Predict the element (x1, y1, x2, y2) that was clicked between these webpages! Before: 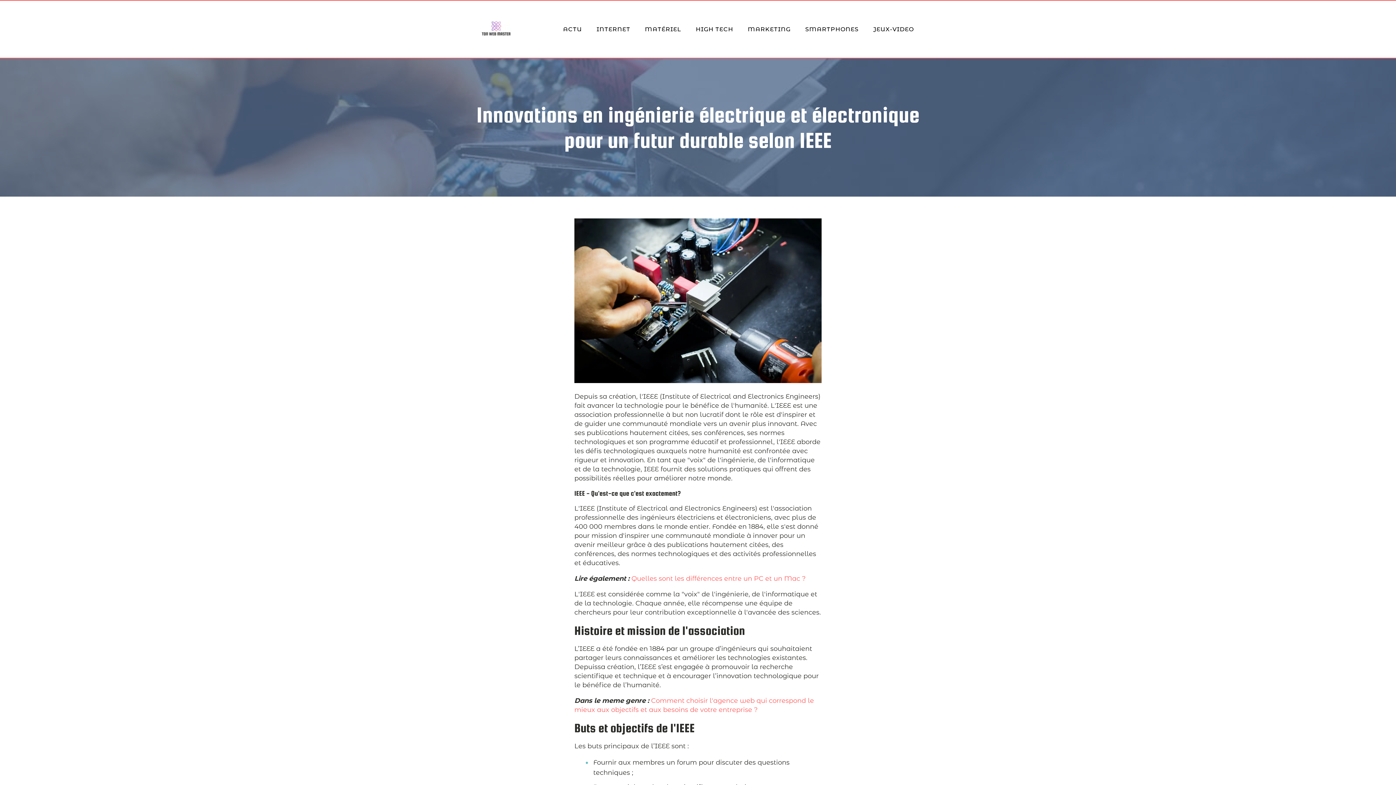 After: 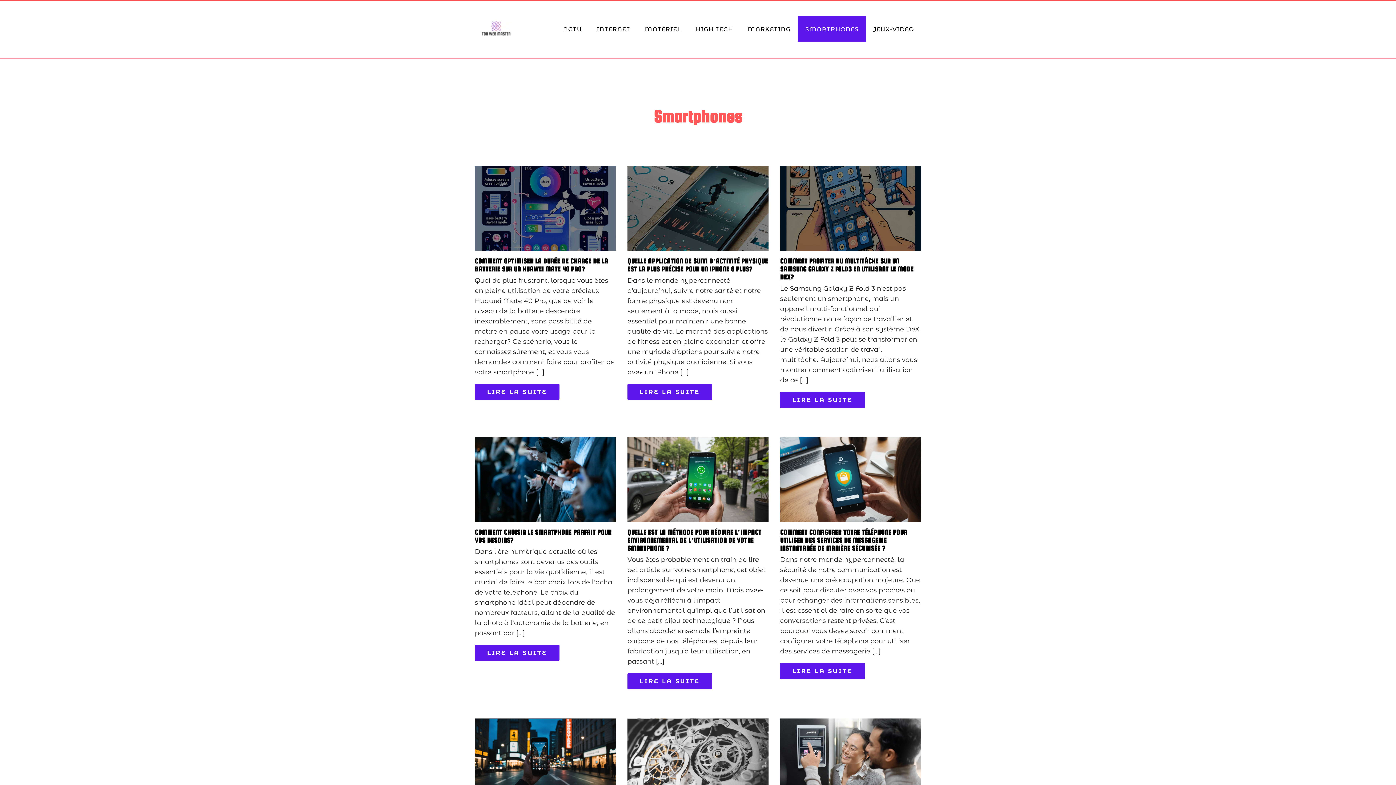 Action: label: SMARTPHONES bbox: (798, 16, 866, 42)